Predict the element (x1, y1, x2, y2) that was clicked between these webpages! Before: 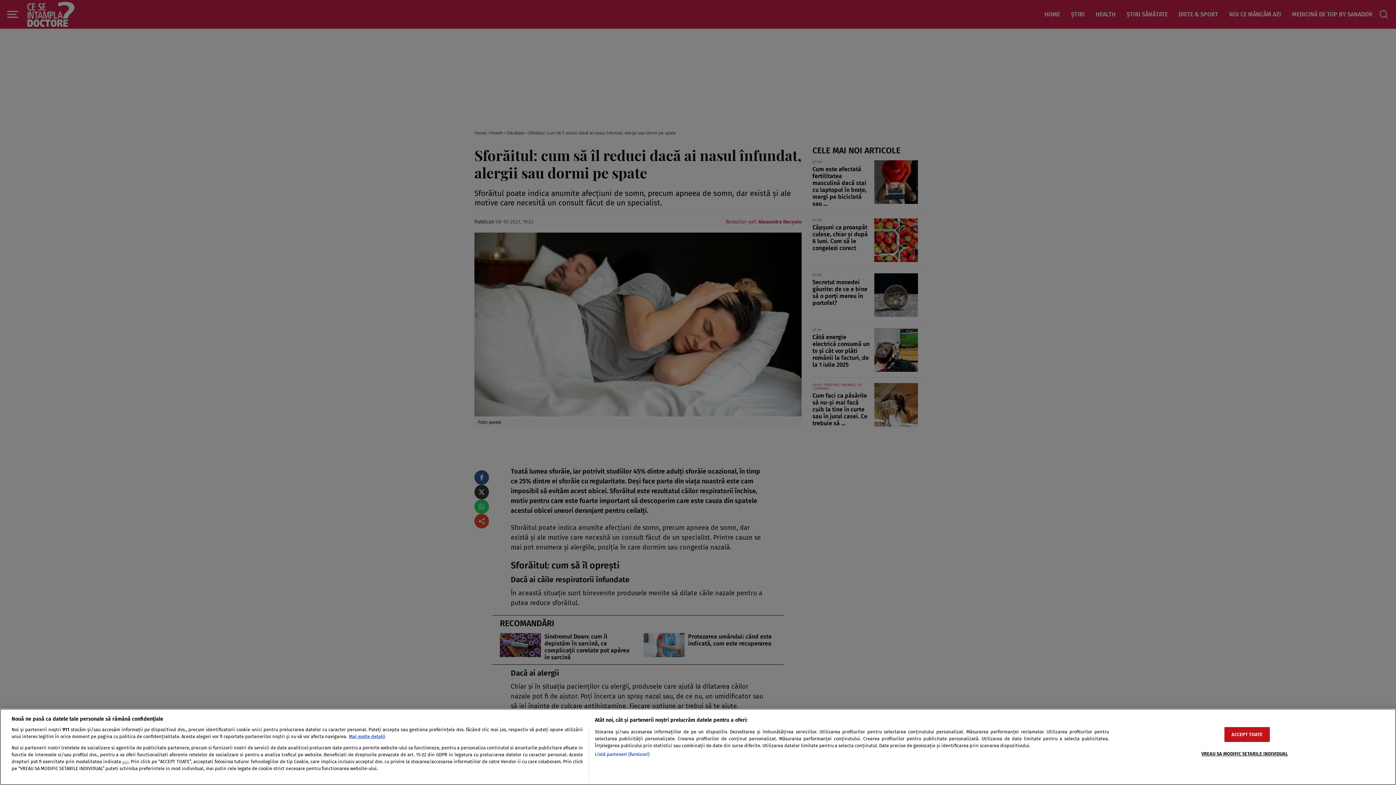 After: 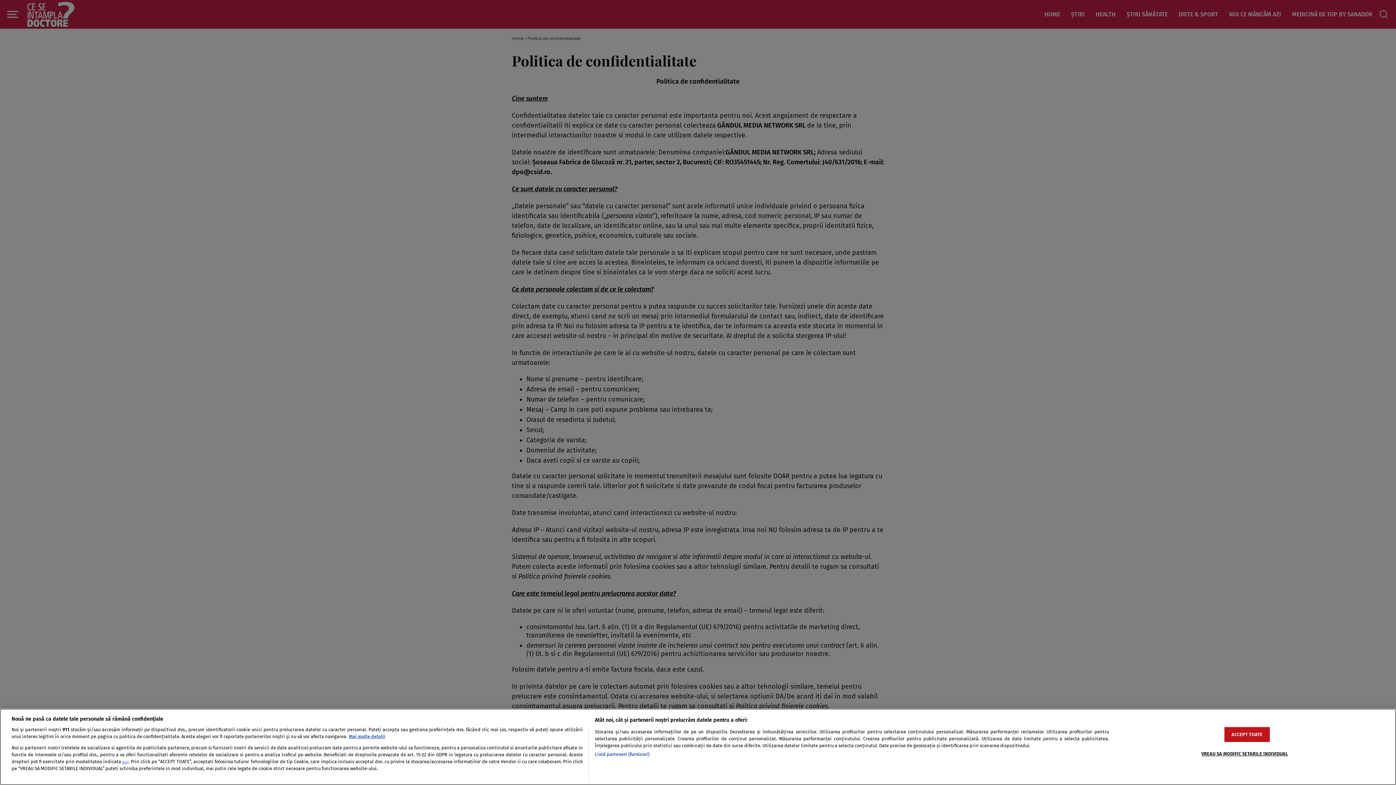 Action: label: aici bbox: (122, 760, 128, 764)